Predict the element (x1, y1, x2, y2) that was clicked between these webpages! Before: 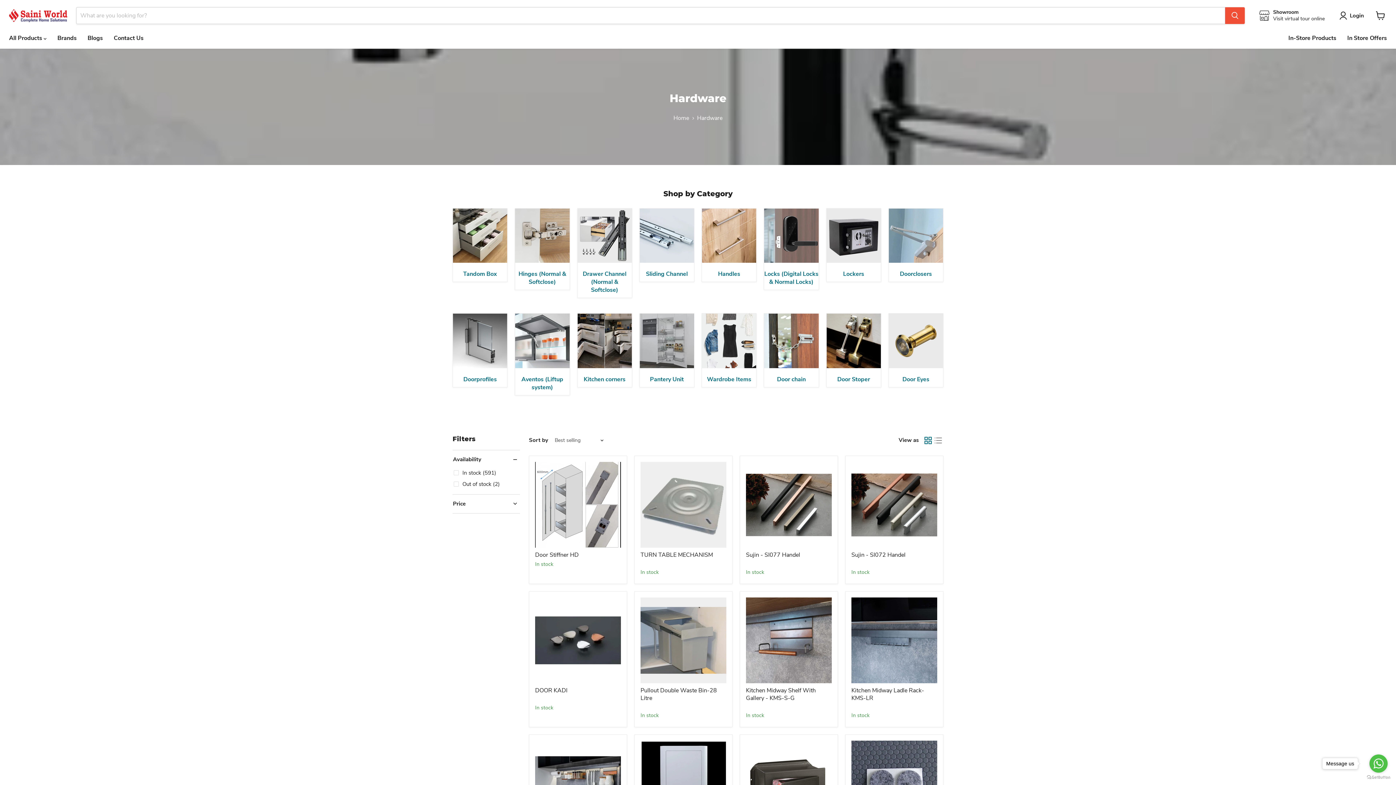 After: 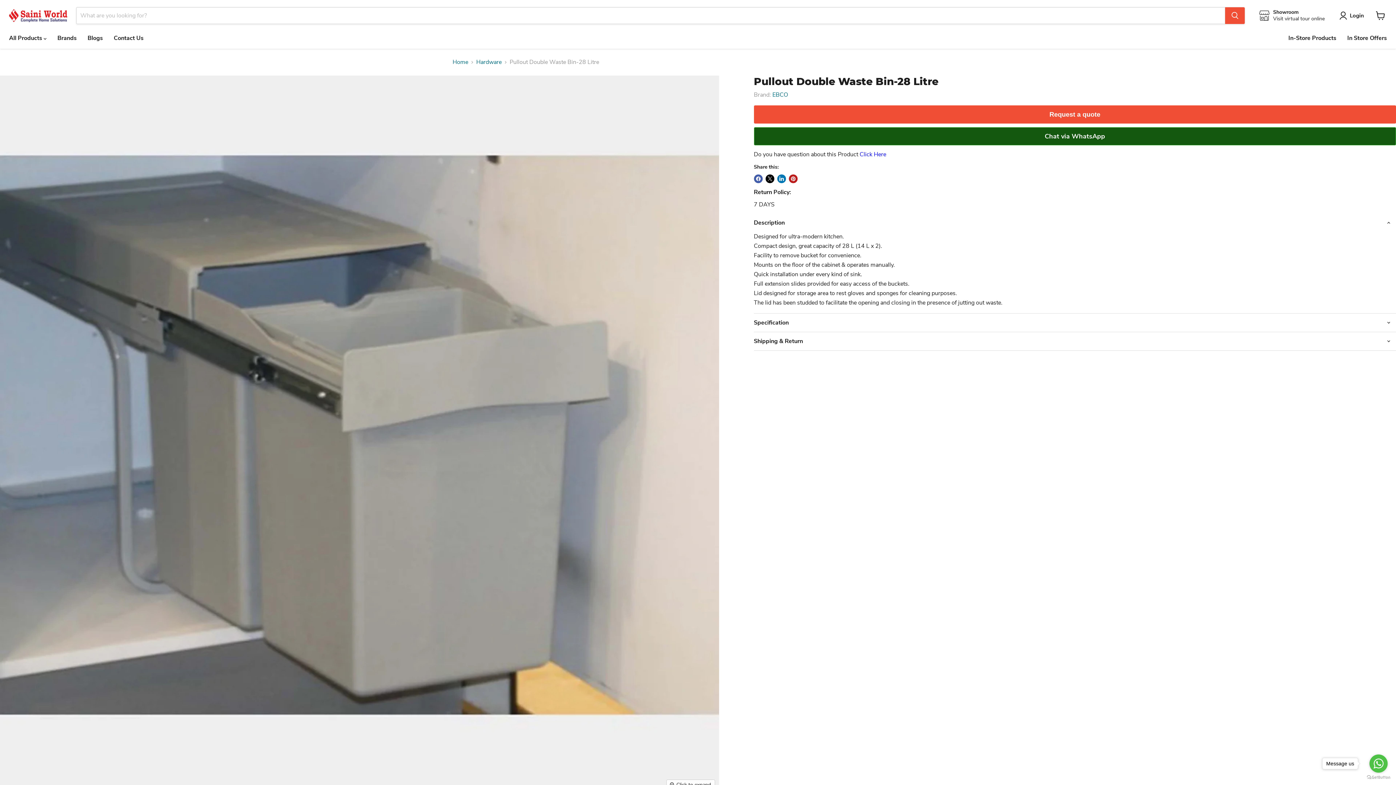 Action: label: Pullout Double Waste Bin-28 Litre bbox: (640, 597, 726, 683)